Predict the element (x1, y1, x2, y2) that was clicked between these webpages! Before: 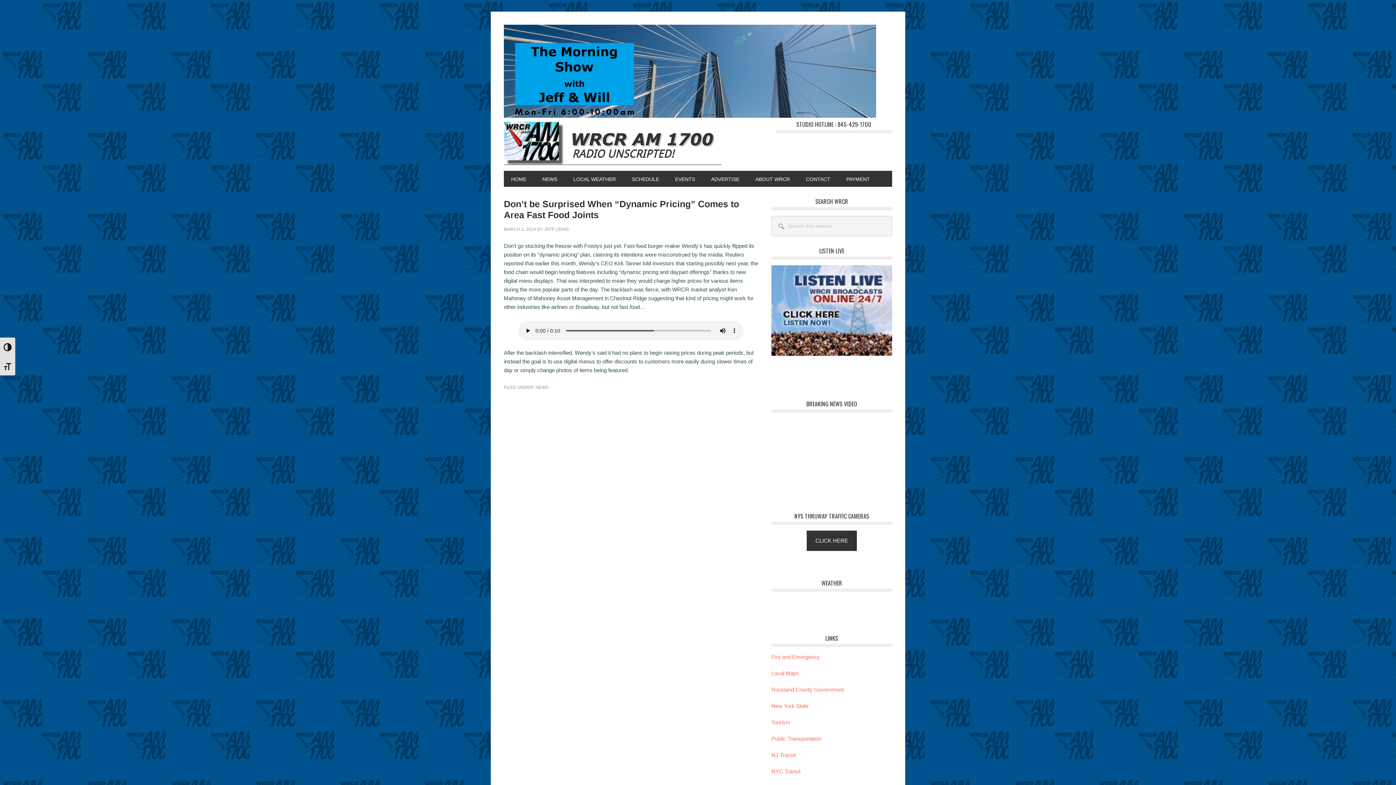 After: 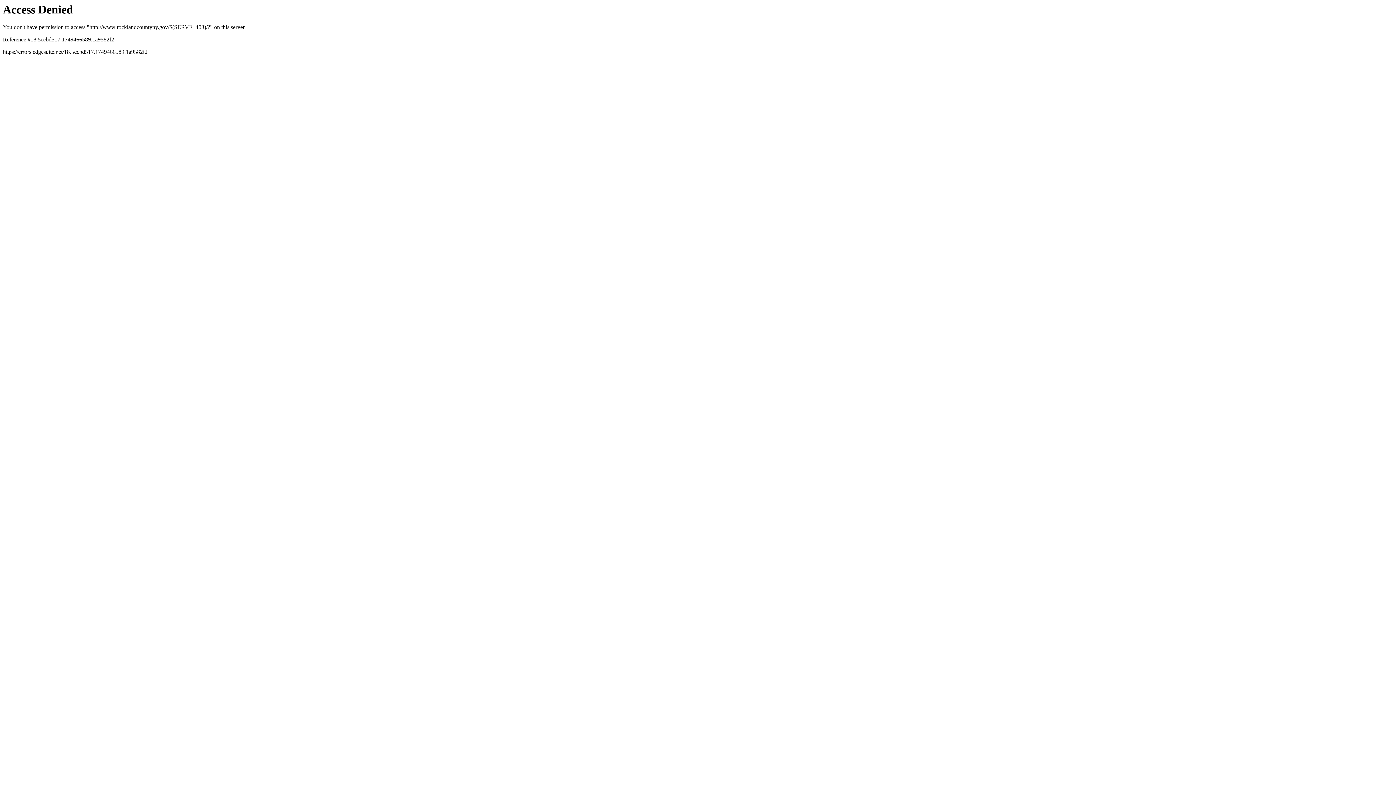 Action: label: Fire and Emergency bbox: (771, 654, 820, 660)